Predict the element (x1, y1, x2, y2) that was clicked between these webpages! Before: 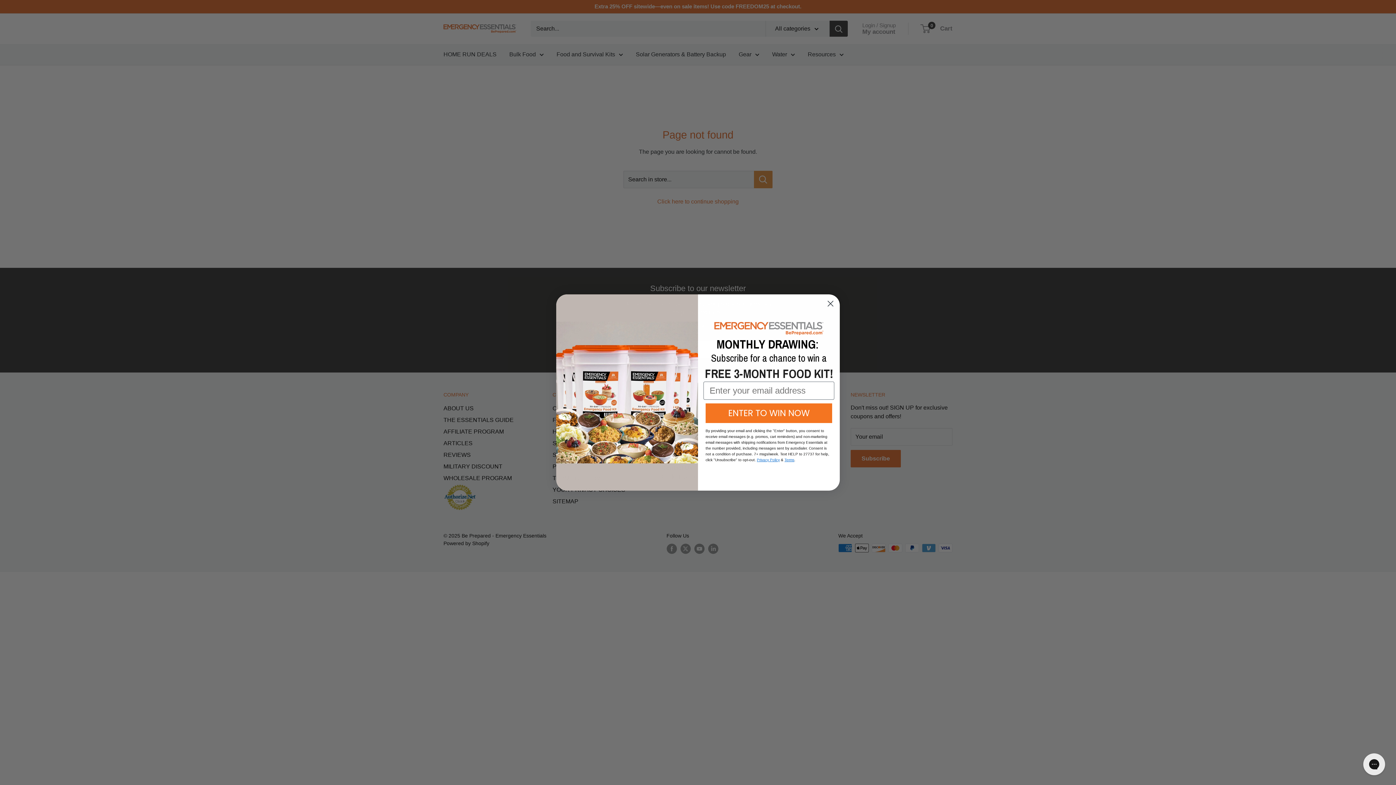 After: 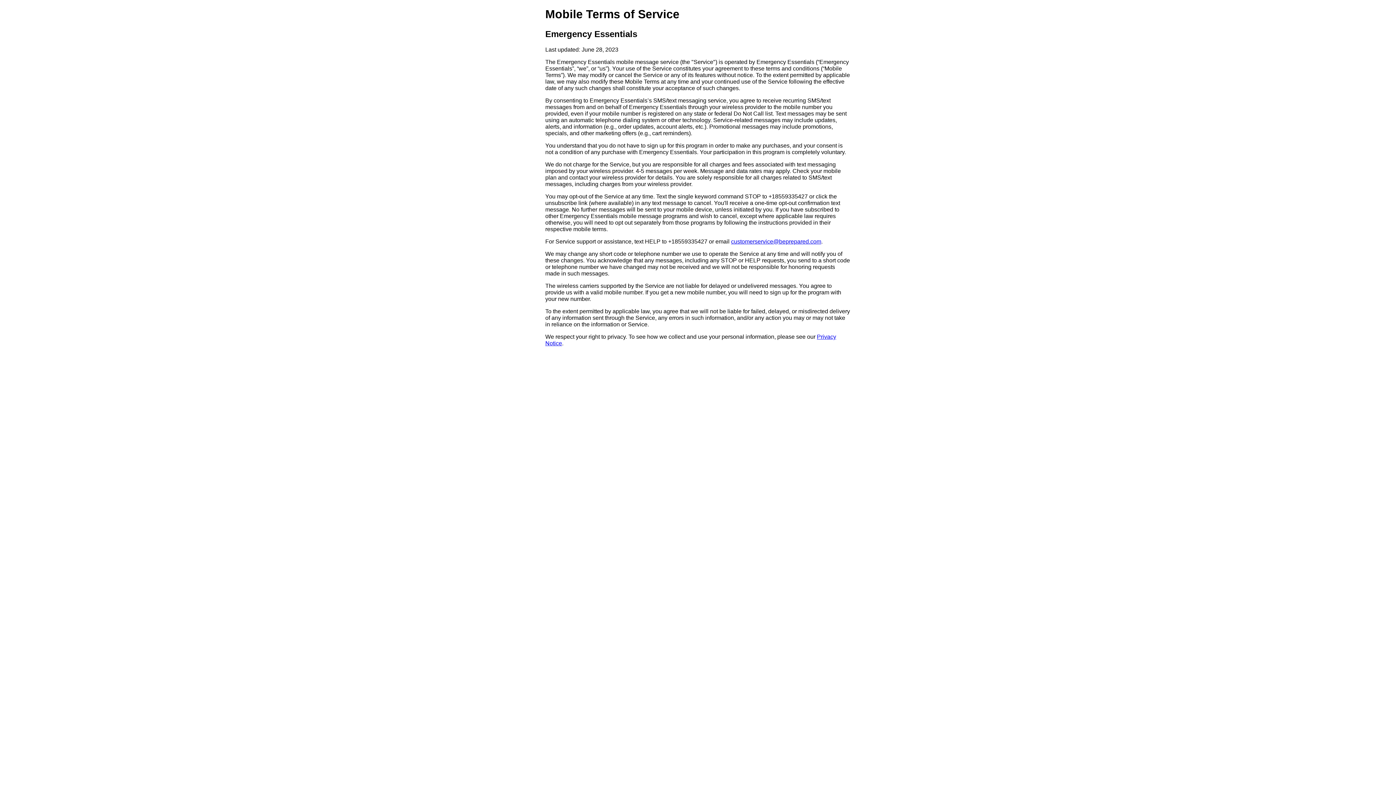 Action: label: Terms bbox: (784, 458, 794, 462)